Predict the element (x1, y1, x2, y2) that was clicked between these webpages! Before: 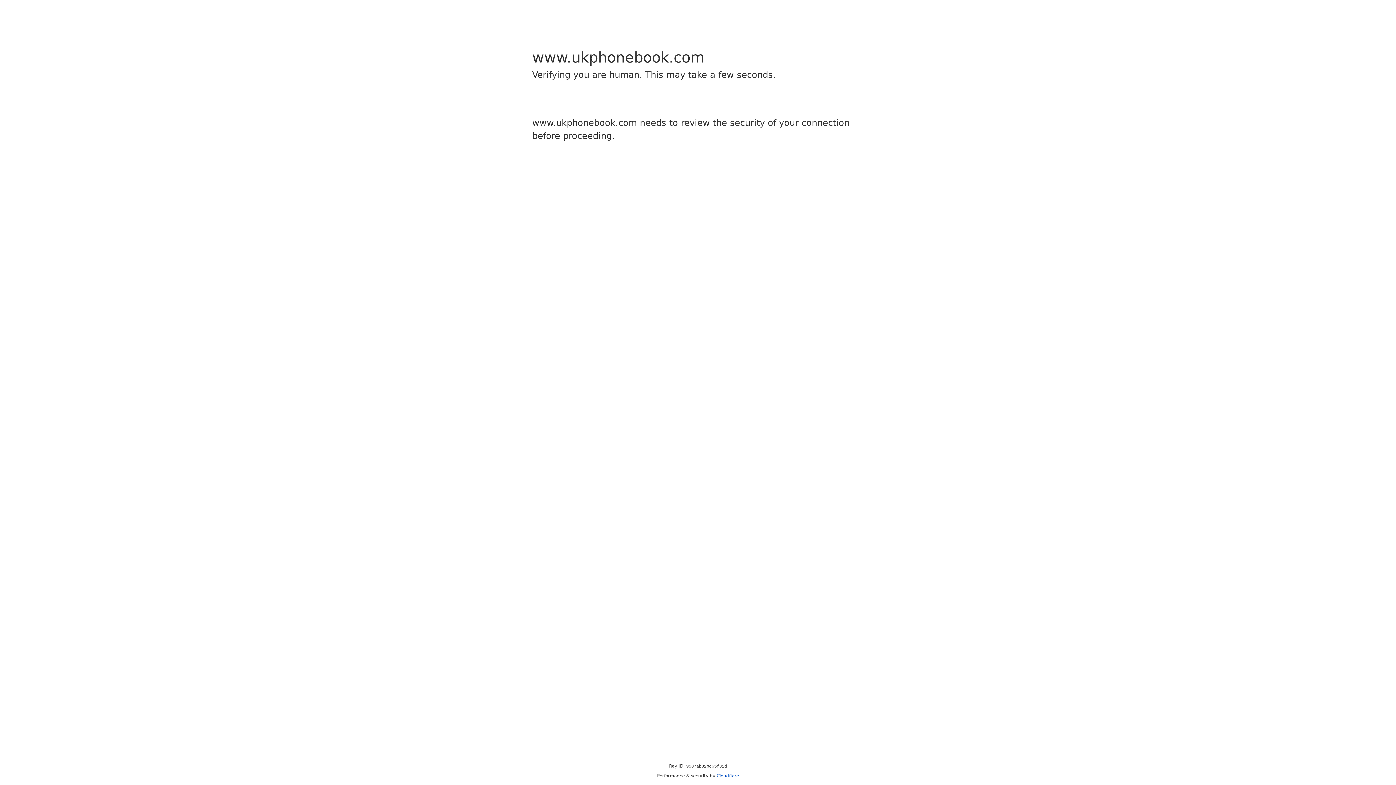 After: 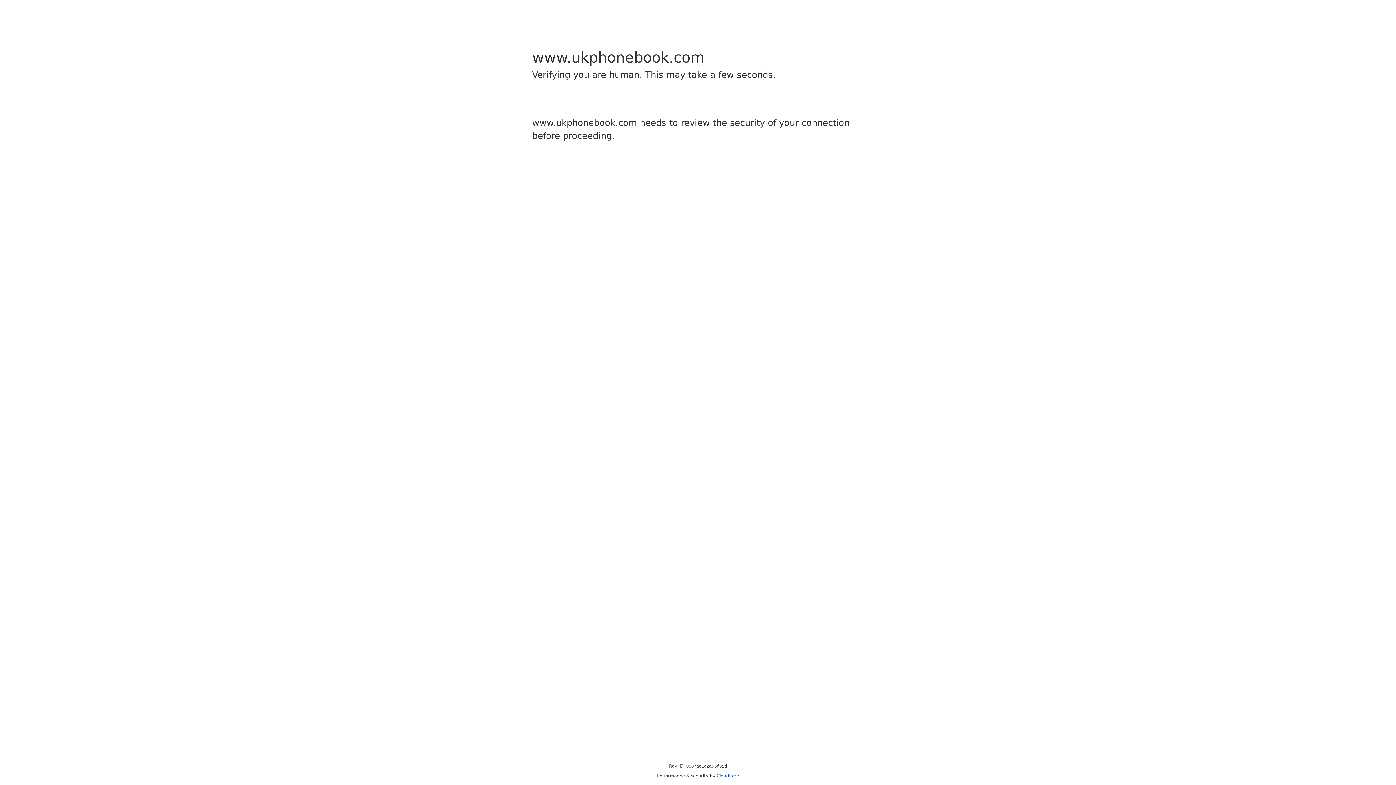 Action: bbox: (716, 773, 739, 778) label: Cloudflare